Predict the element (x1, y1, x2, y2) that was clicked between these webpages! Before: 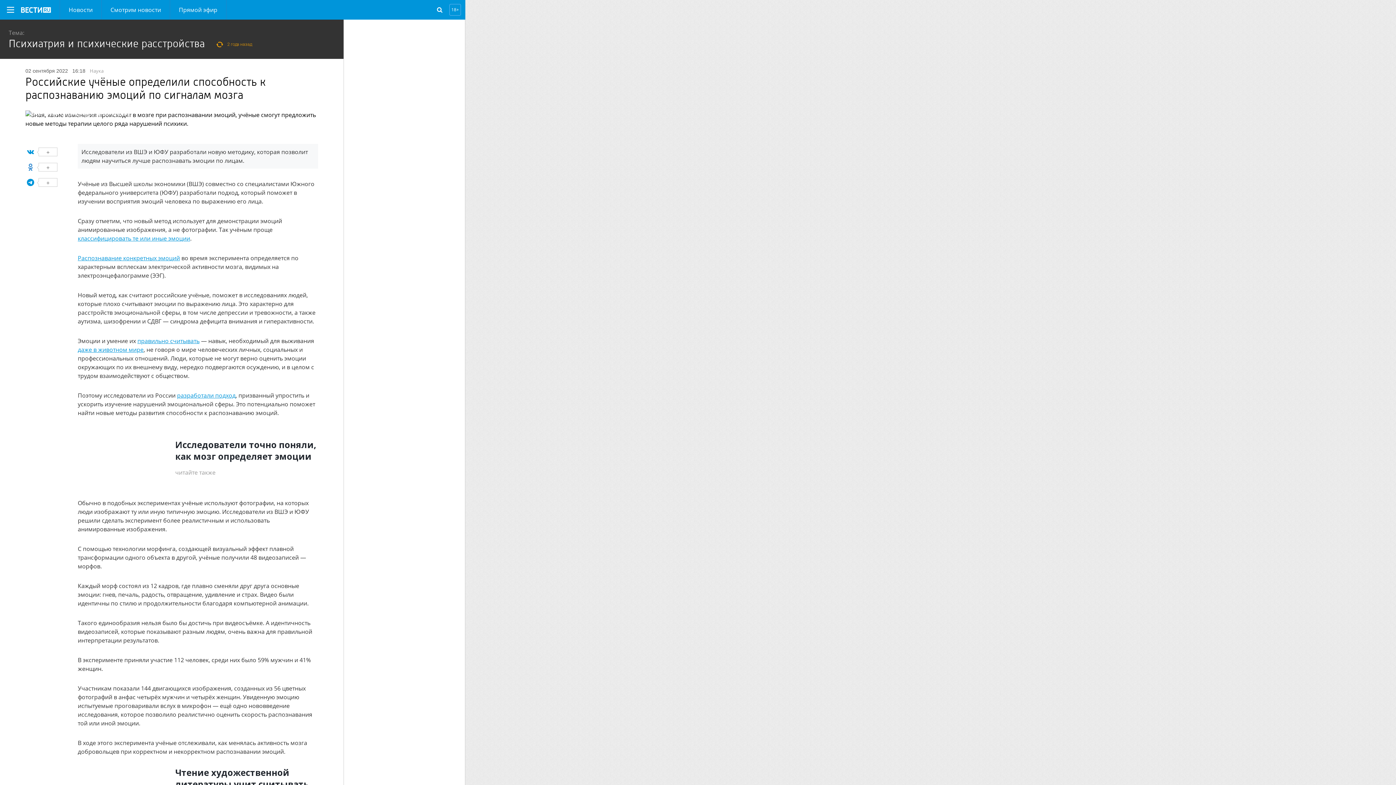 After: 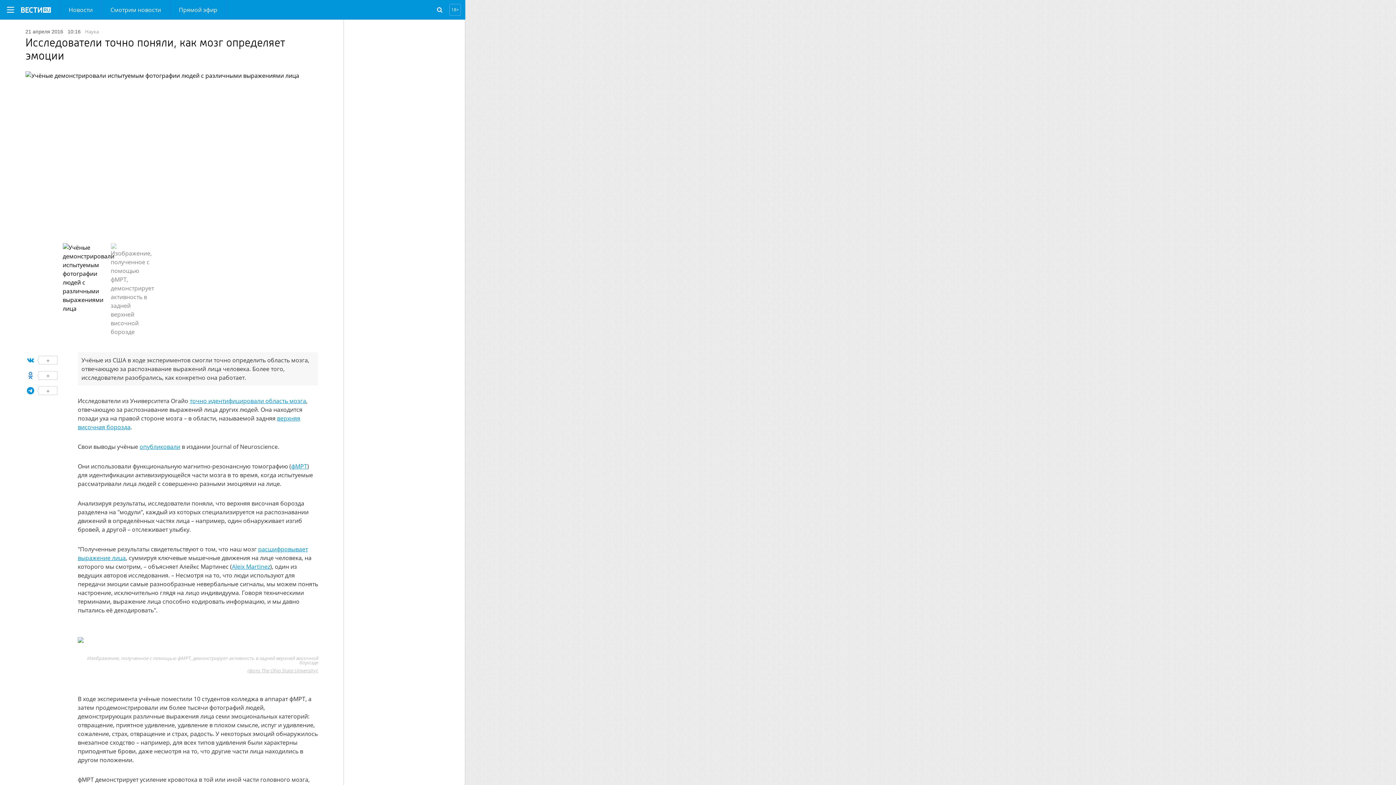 Action: bbox: (175, 438, 316, 462) label: ​Исследователи точно поняли, как мозг определяет эмоции